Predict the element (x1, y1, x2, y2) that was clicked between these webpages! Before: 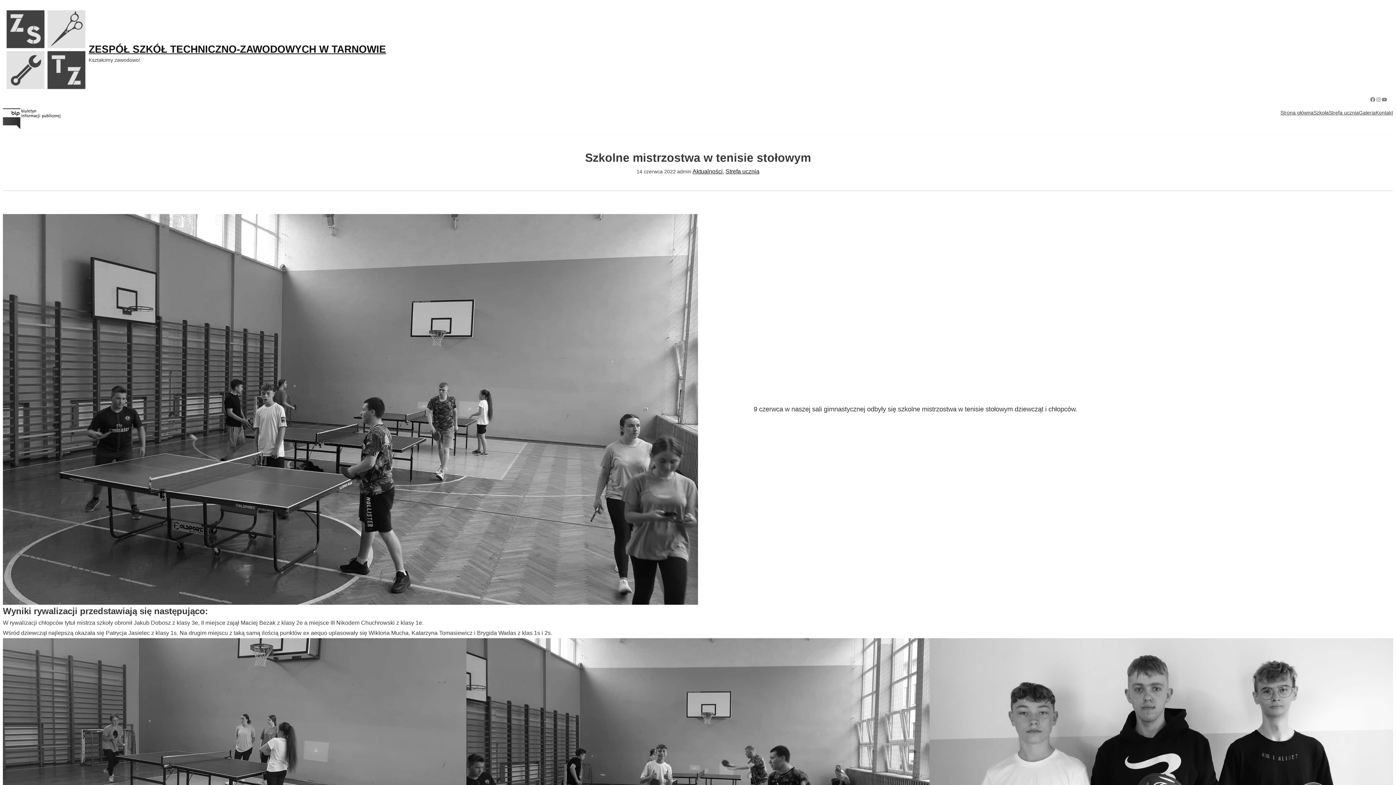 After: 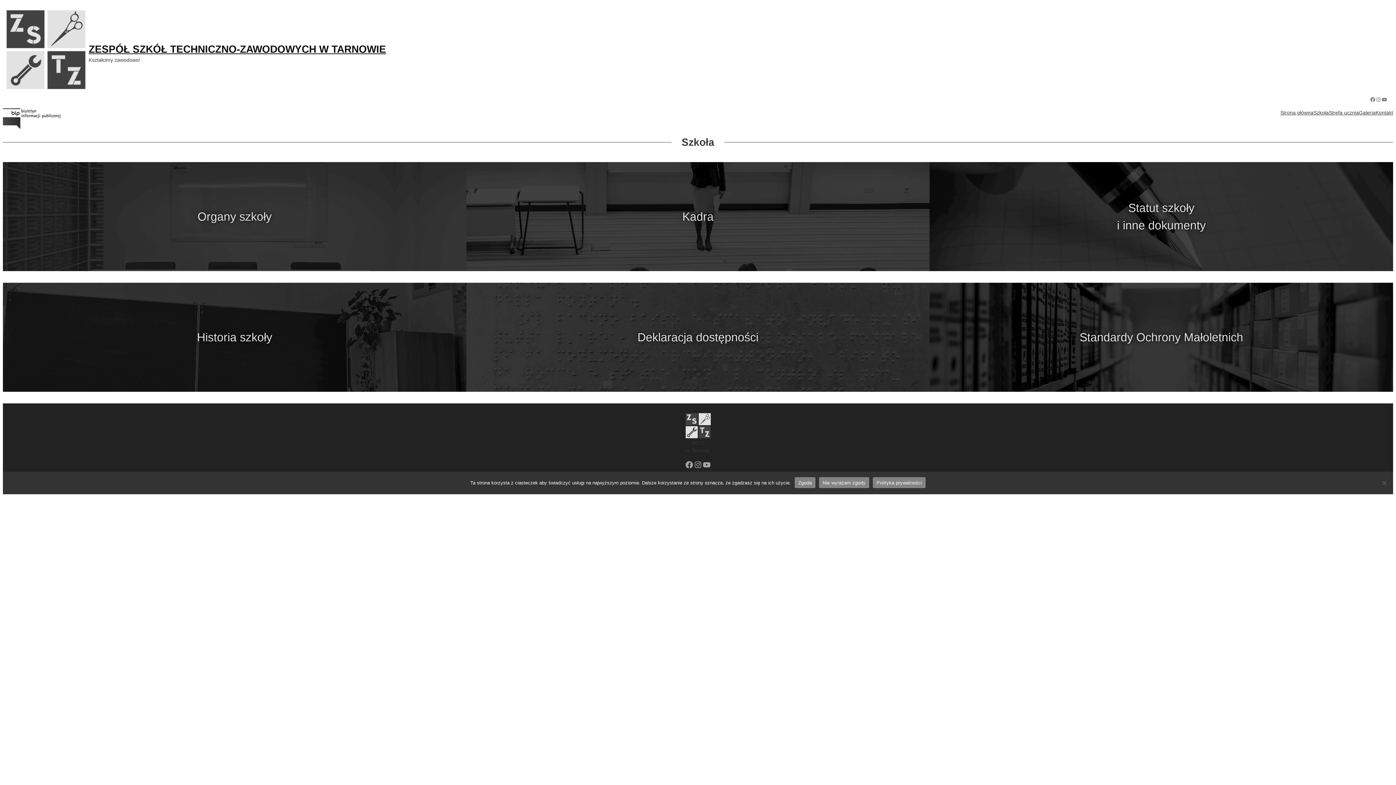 Action: bbox: (1313, 108, 1329, 117) label: Szkoła